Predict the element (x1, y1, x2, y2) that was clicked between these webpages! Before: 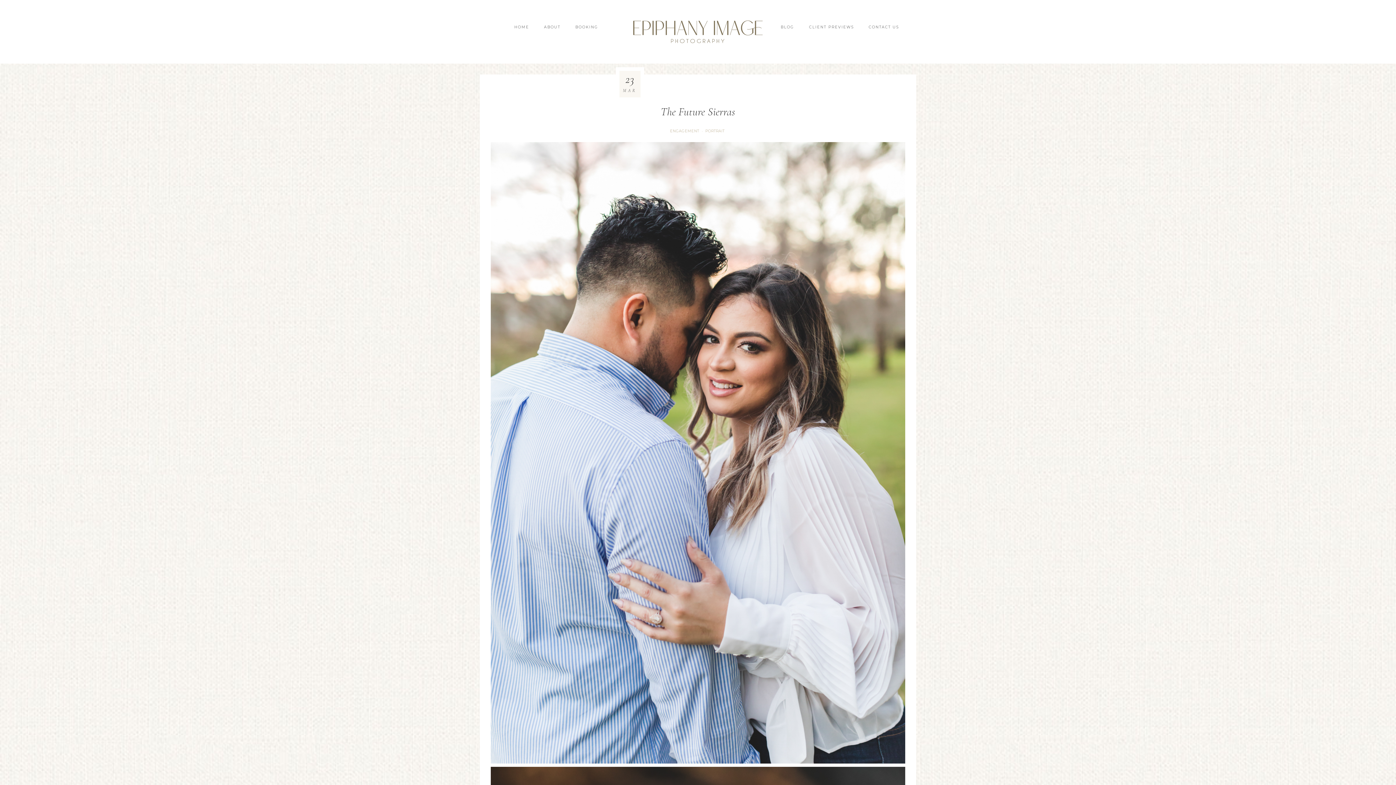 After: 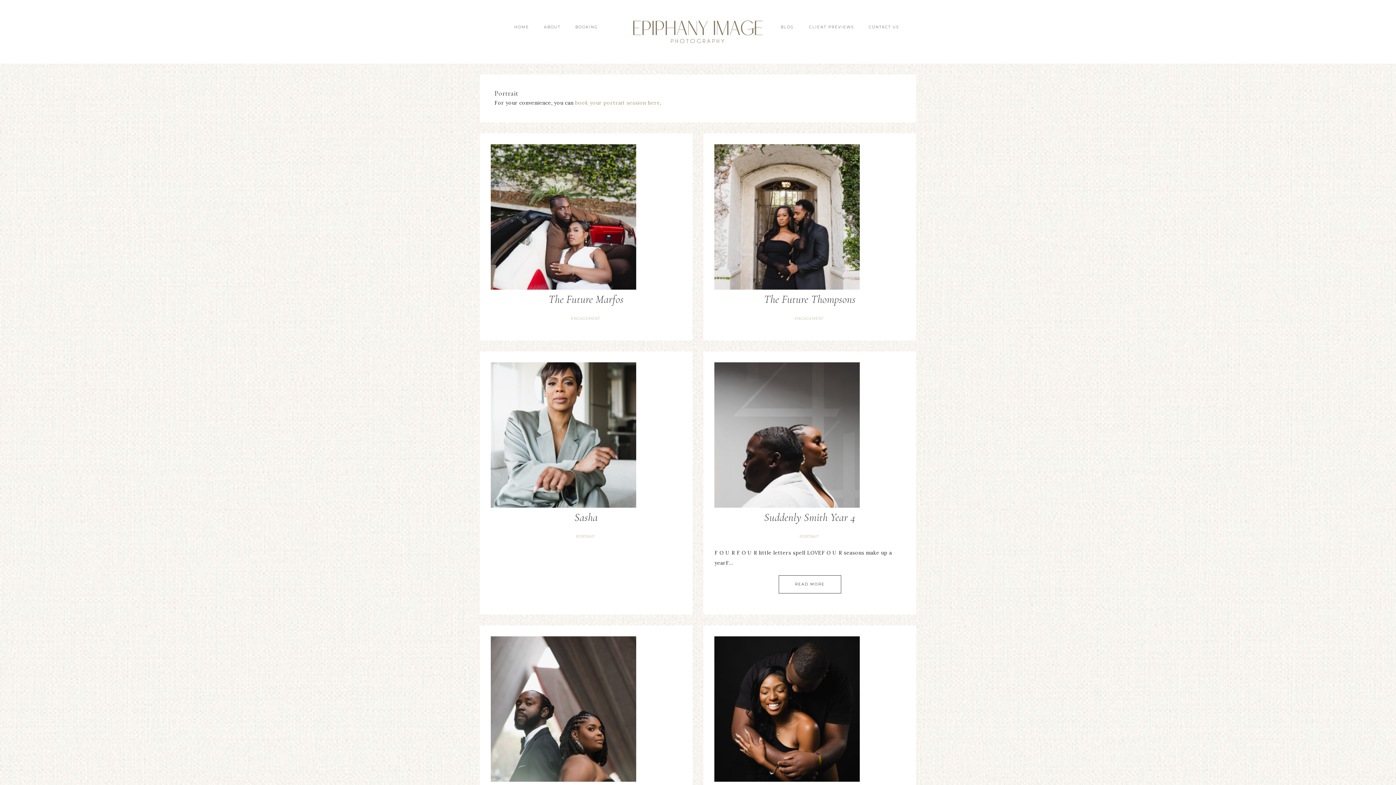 Action: label: PORTRAIT bbox: (704, 128, 727, 133)